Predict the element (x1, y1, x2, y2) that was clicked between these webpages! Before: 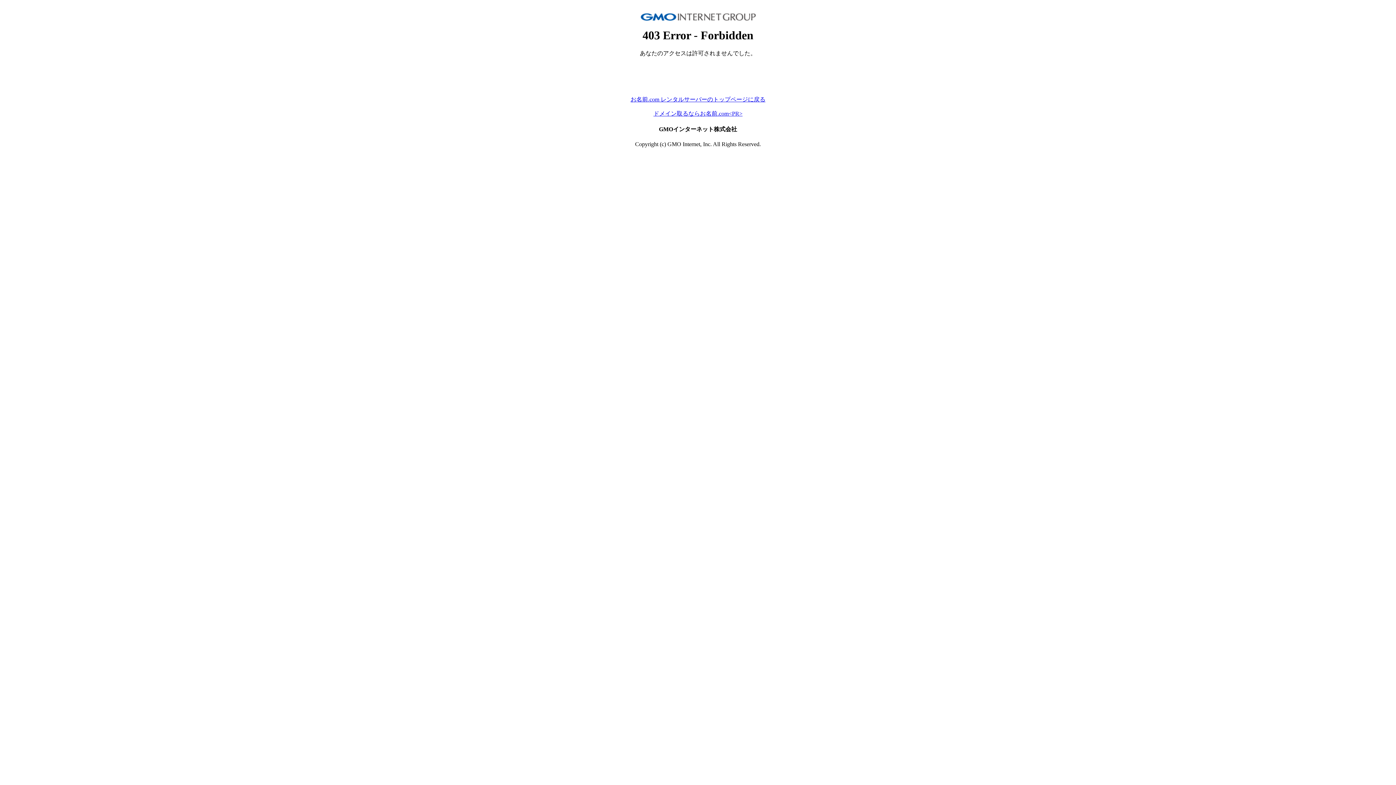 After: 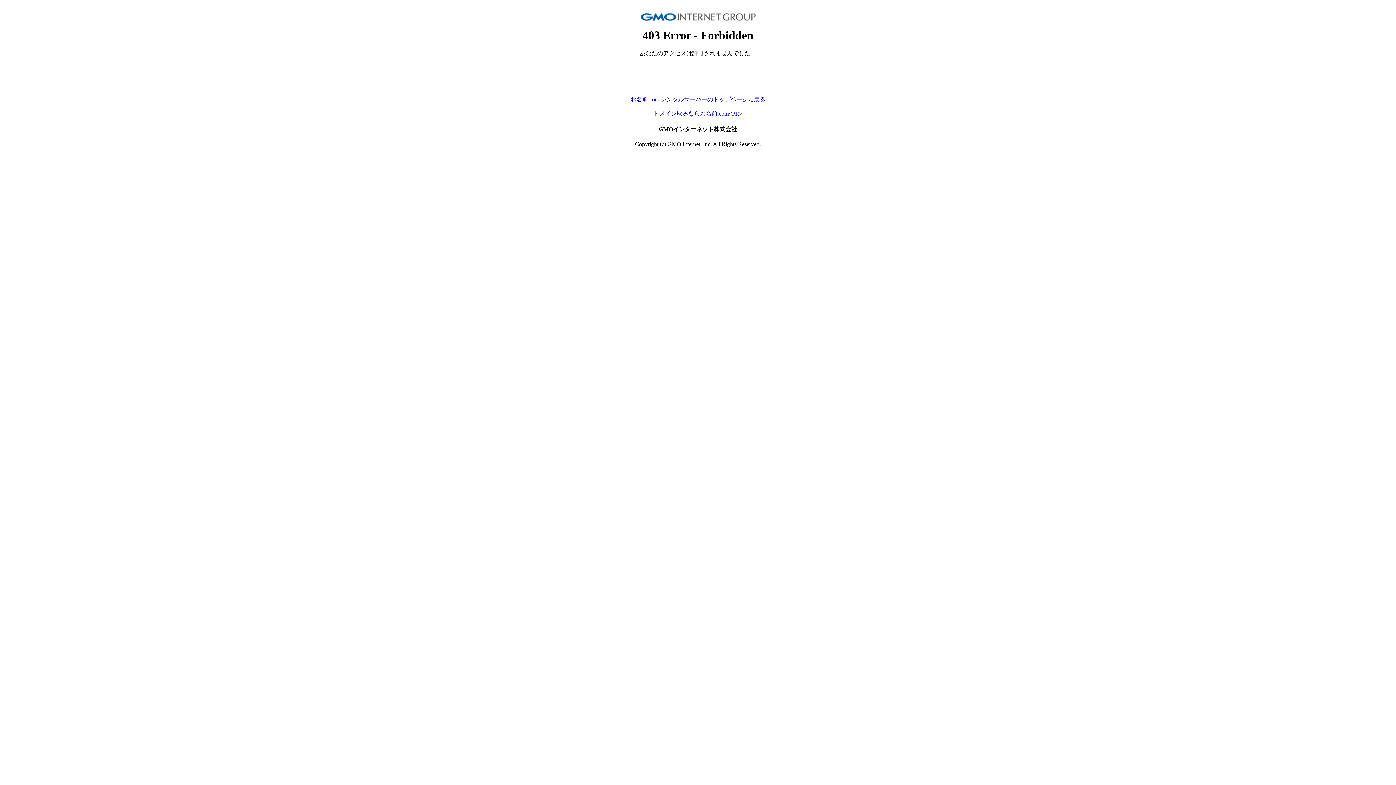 Action: label: お名前.com レンタルサーバーのトップページに戻る bbox: (630, 96, 765, 102)